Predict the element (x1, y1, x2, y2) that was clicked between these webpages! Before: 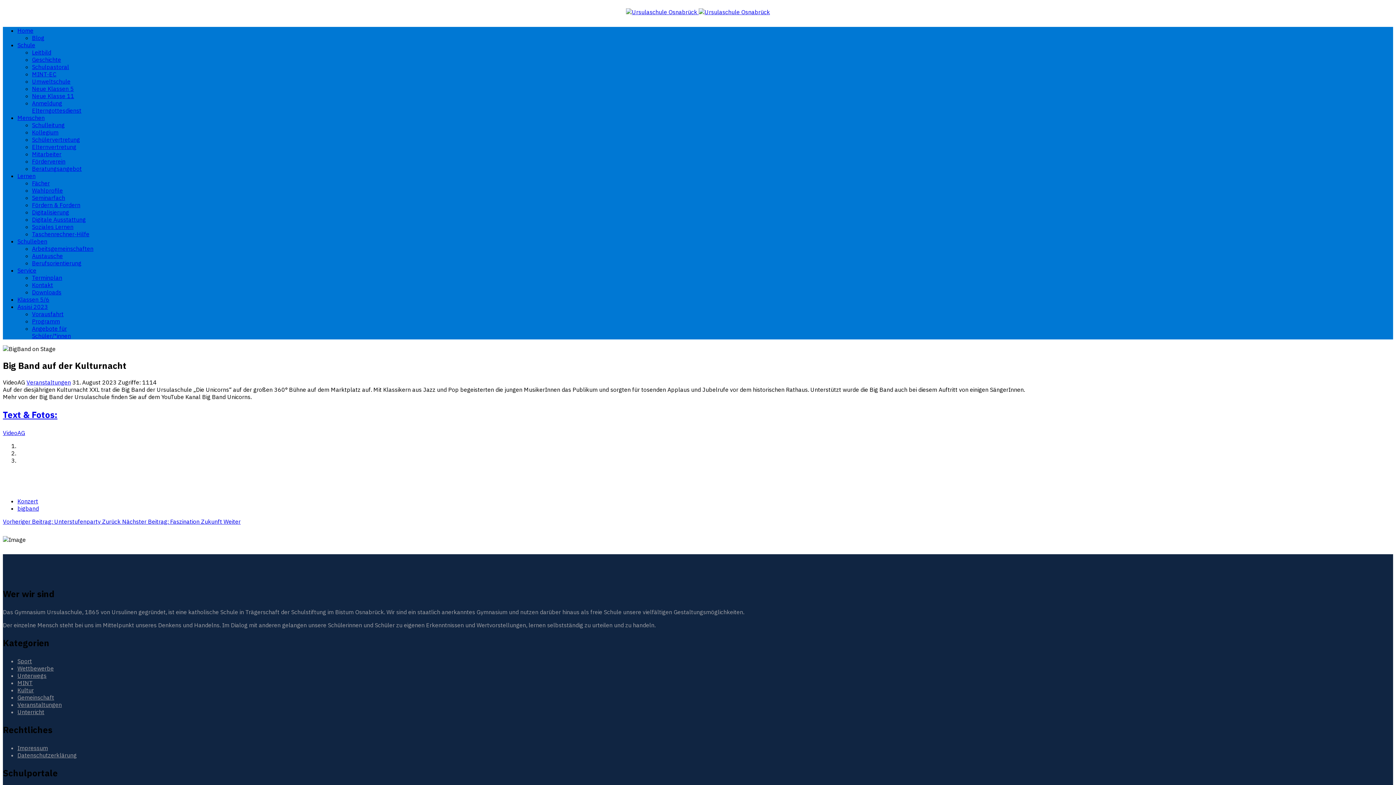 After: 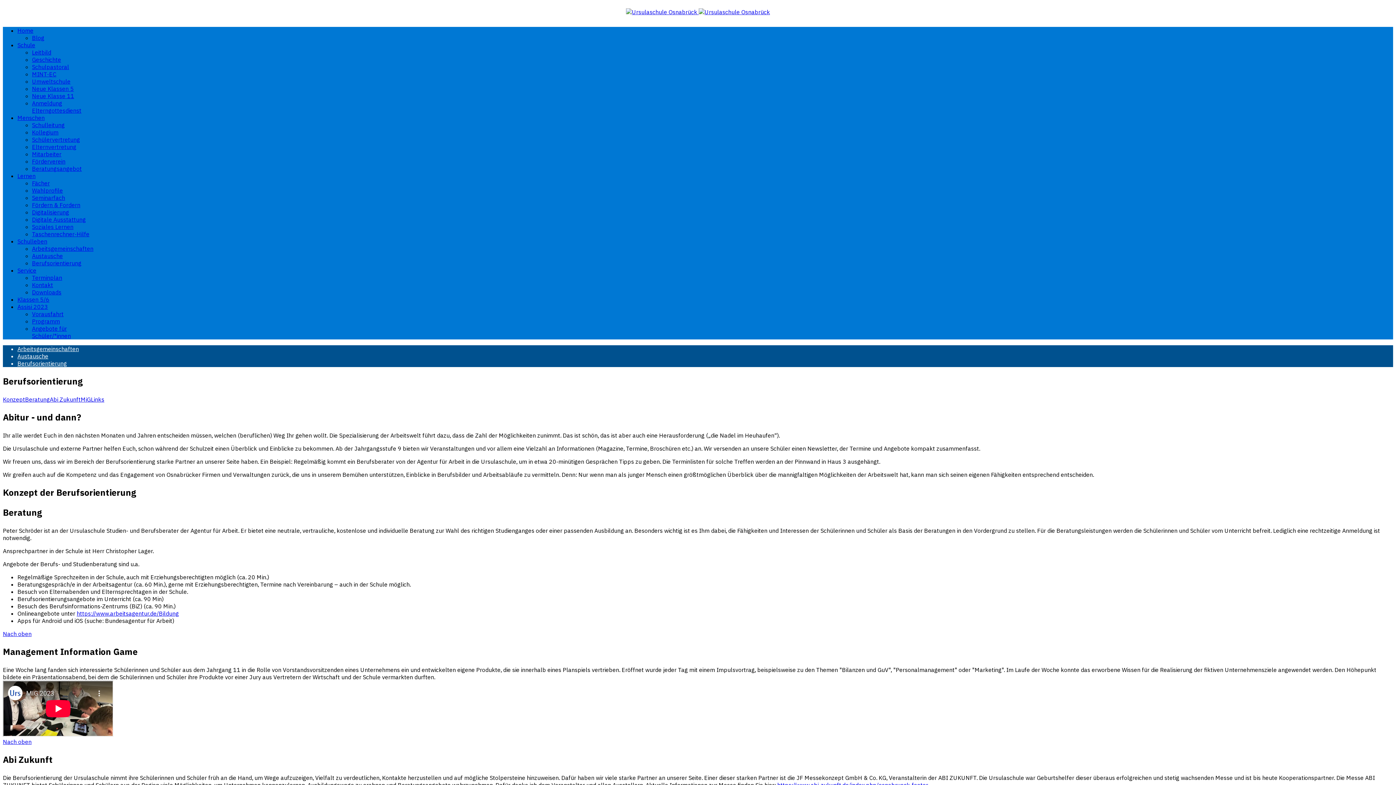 Action: bbox: (32, 259, 81, 266) label: Berufsorientierung